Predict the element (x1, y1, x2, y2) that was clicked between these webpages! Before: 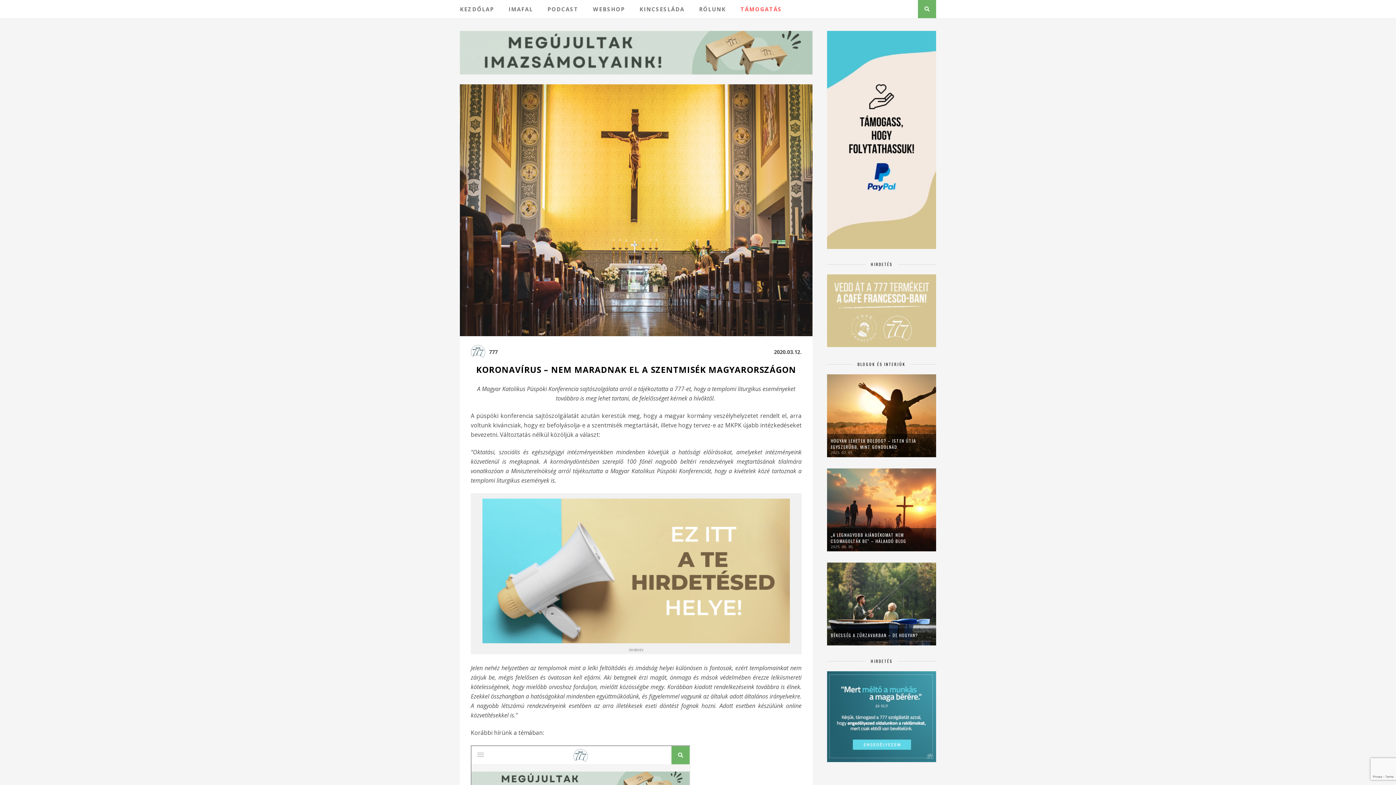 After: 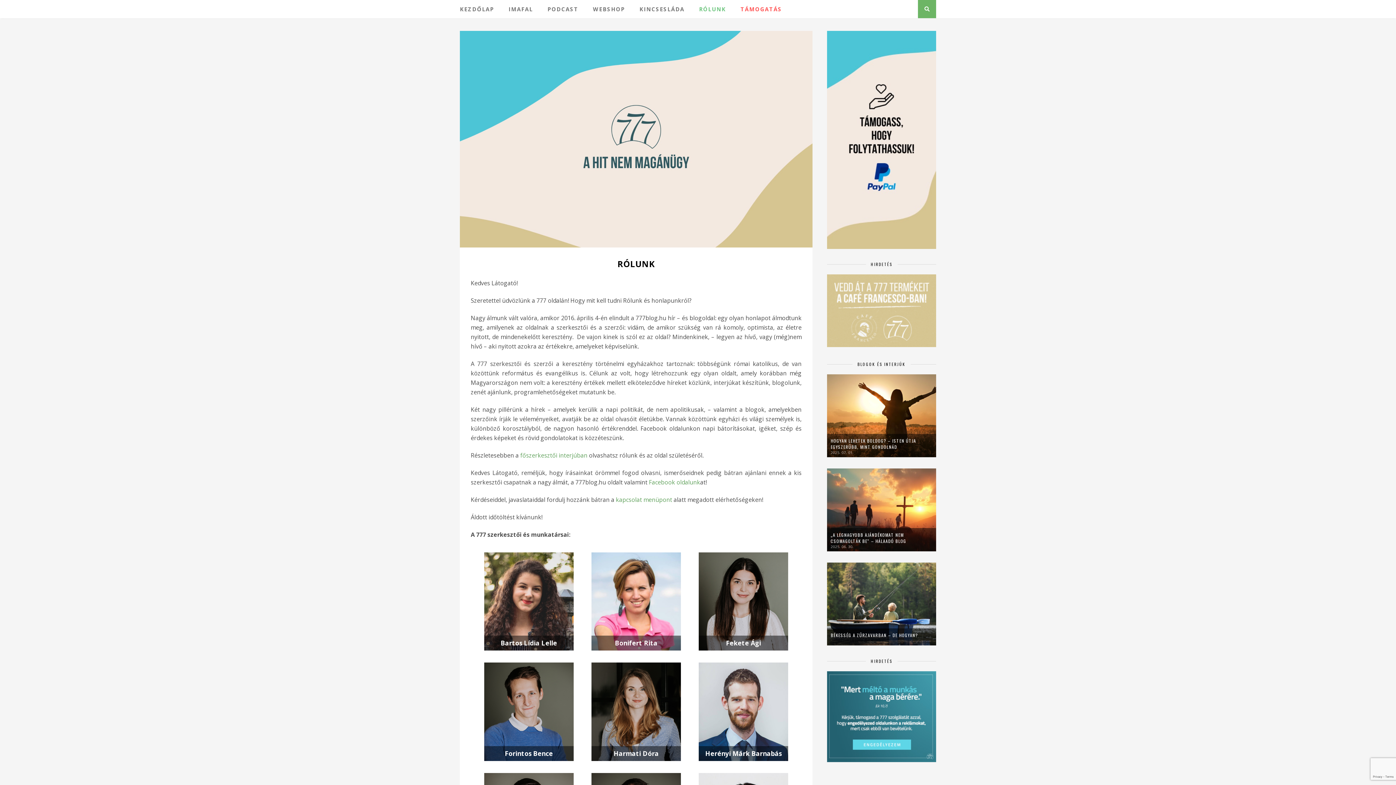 Action: bbox: (699, 0, 726, 18) label: RÓLUNK